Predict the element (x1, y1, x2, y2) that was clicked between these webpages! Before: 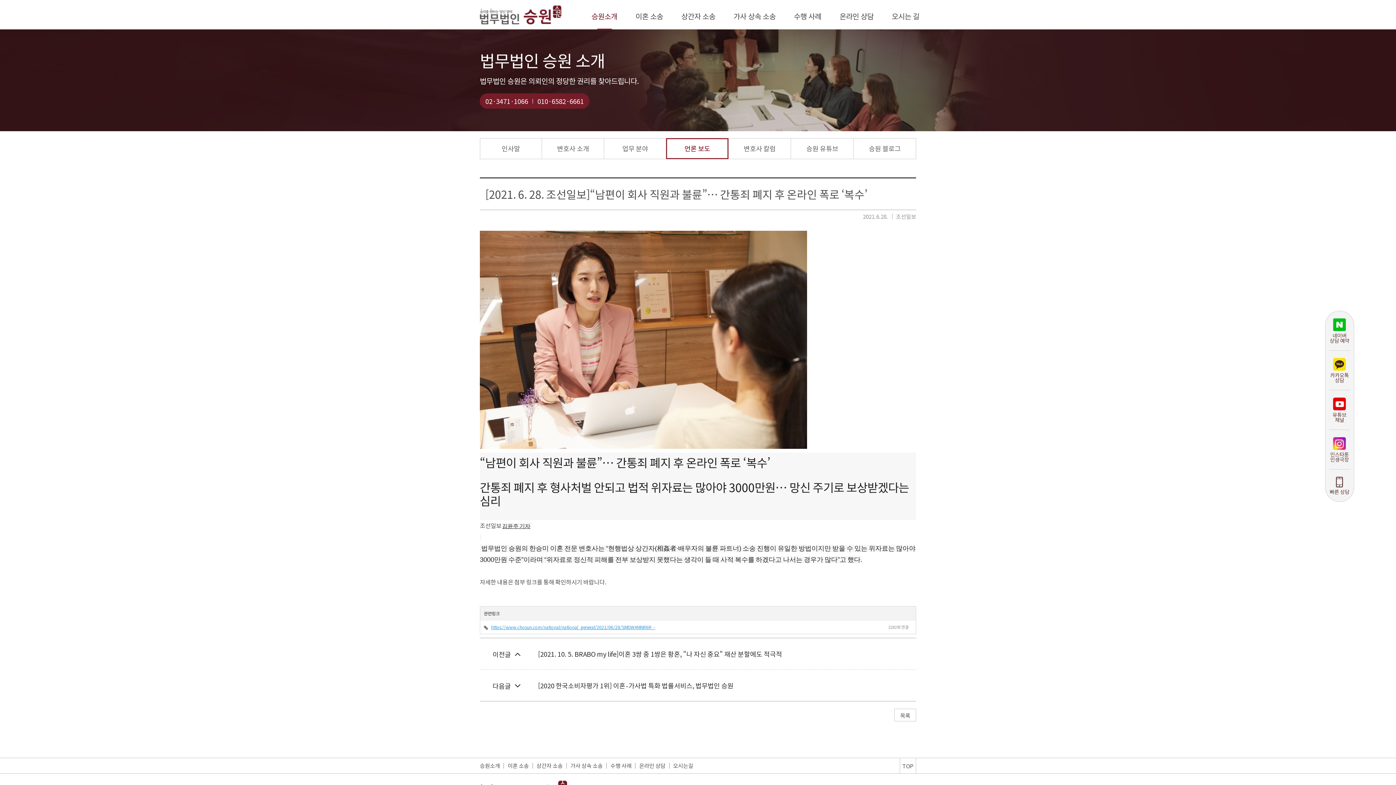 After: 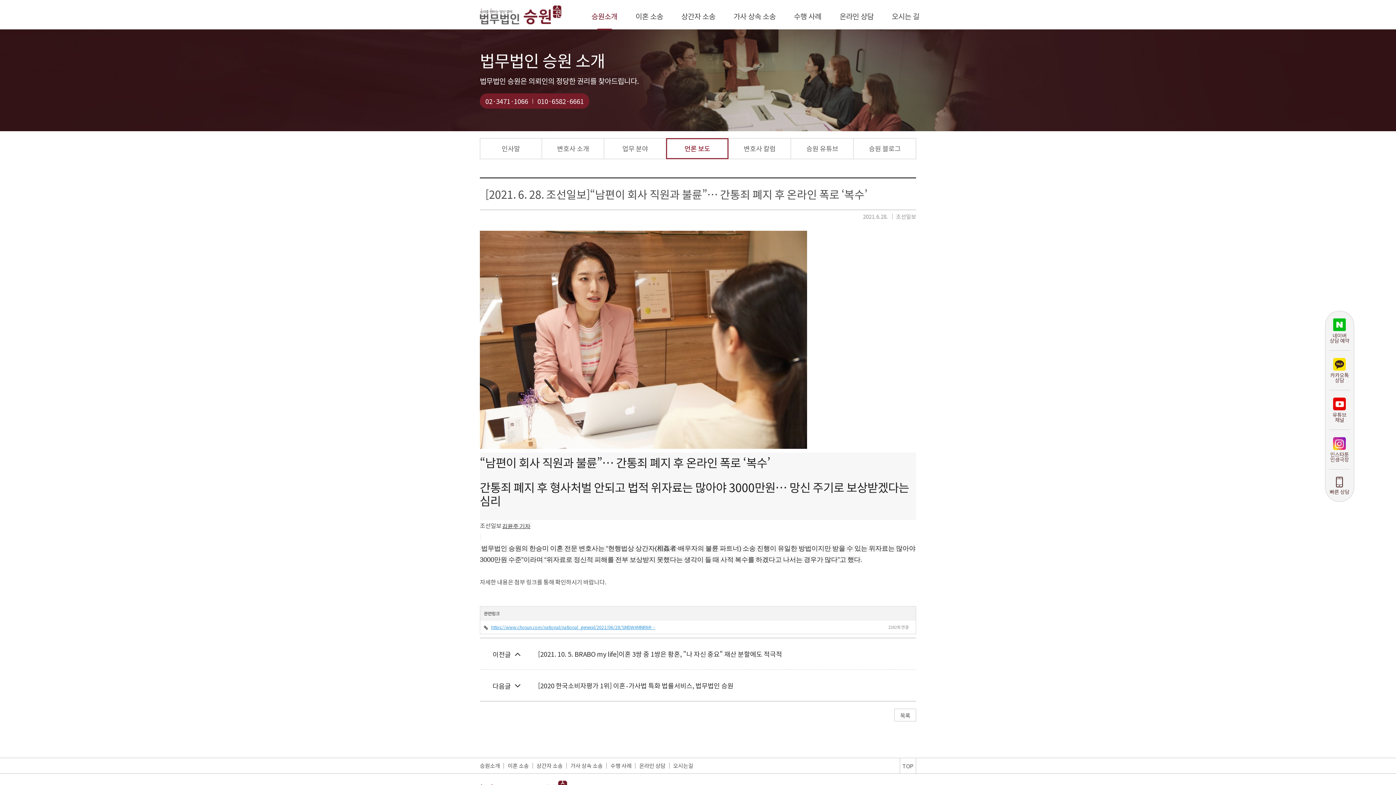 Action: label: 010·6582·6661 bbox: (537, 96, 583, 105)